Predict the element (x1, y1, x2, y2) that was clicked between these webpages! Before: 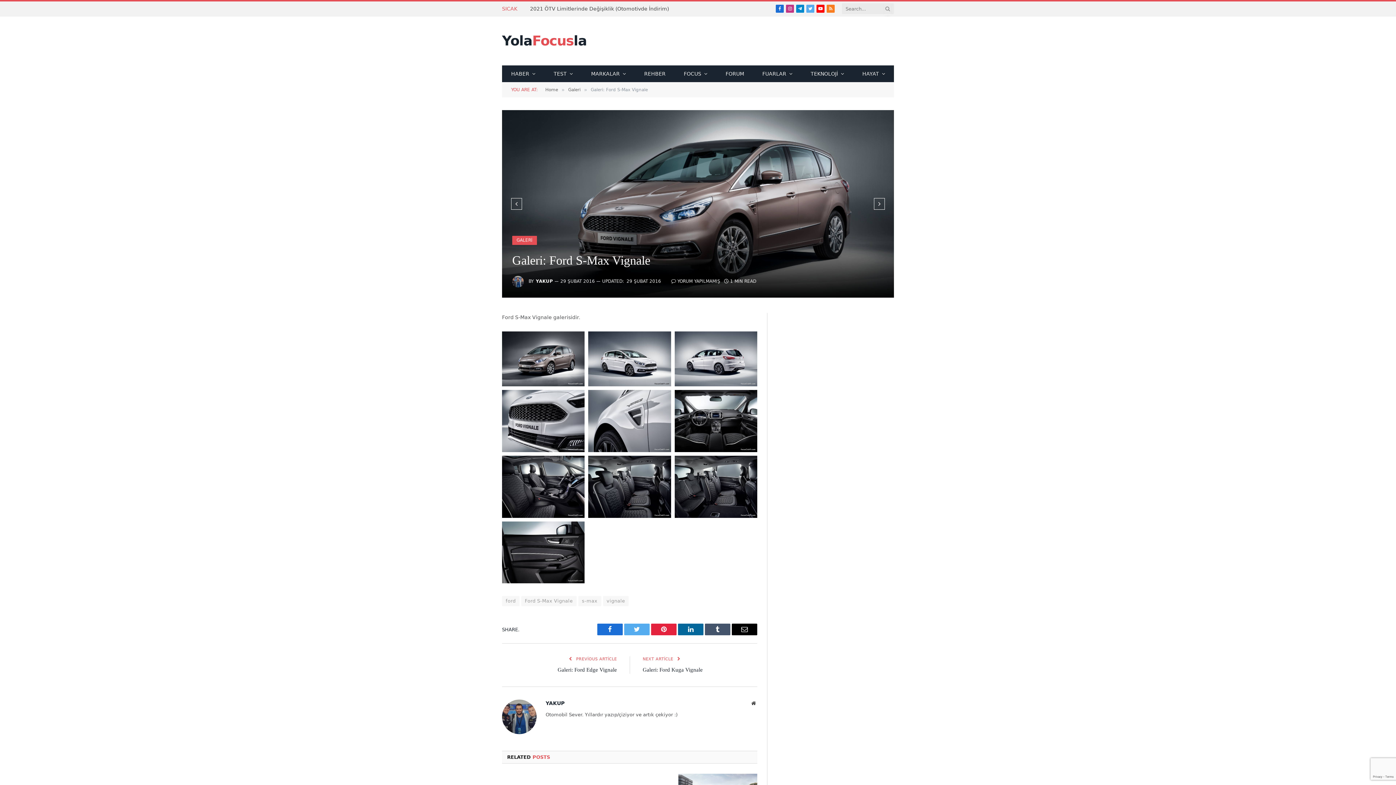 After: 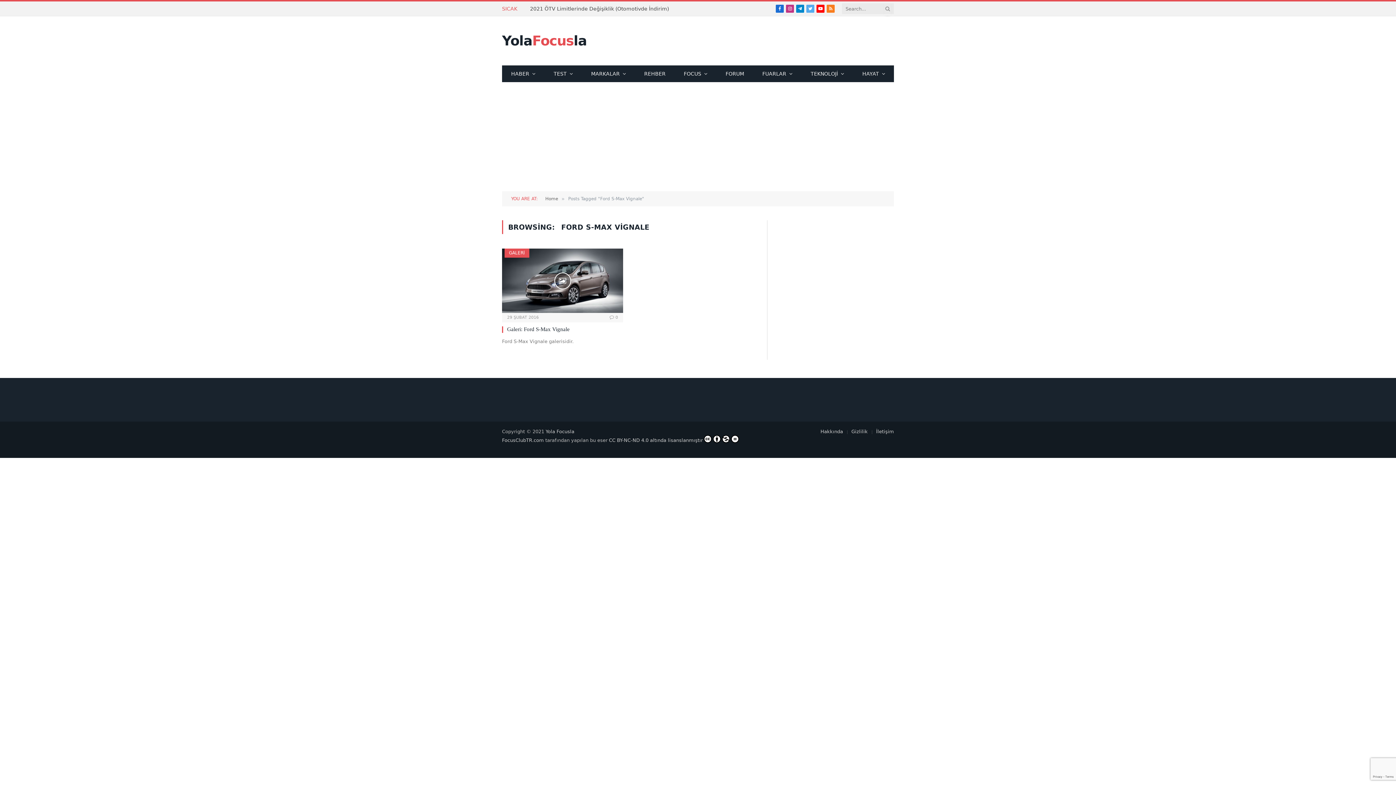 Action: bbox: (521, 596, 576, 606) label: Ford S-Max Vignale